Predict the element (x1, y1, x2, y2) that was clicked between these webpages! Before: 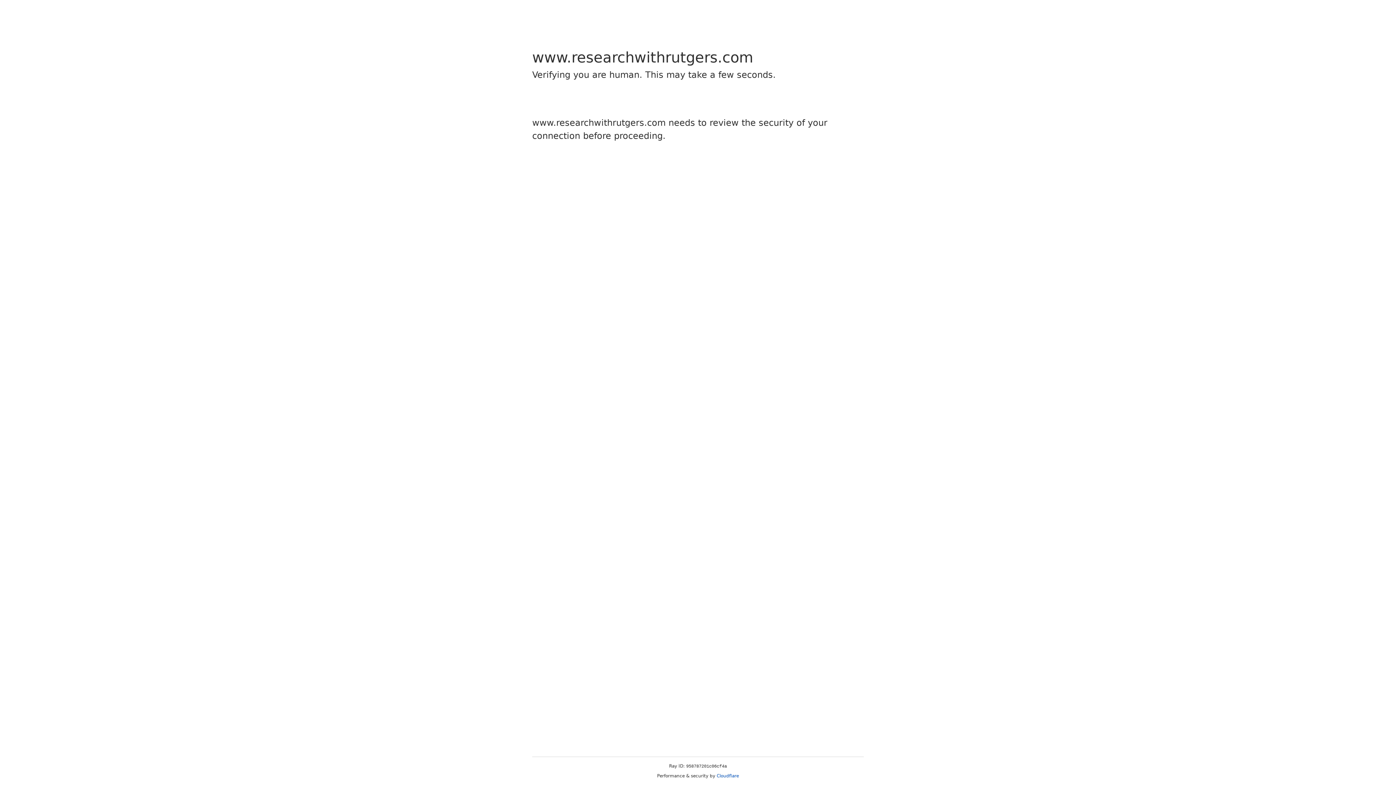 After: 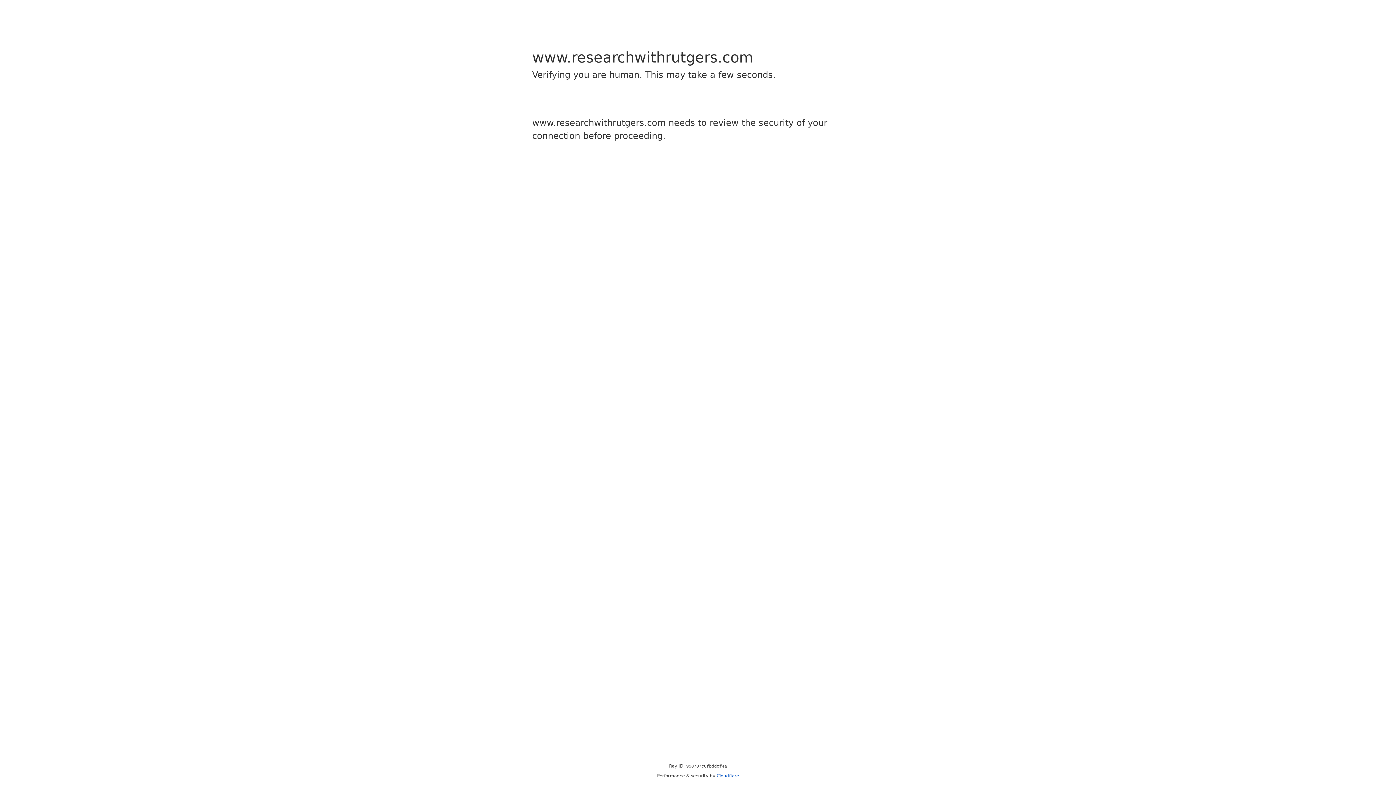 Action: bbox: (716, 773, 739, 778) label: Cloudflare